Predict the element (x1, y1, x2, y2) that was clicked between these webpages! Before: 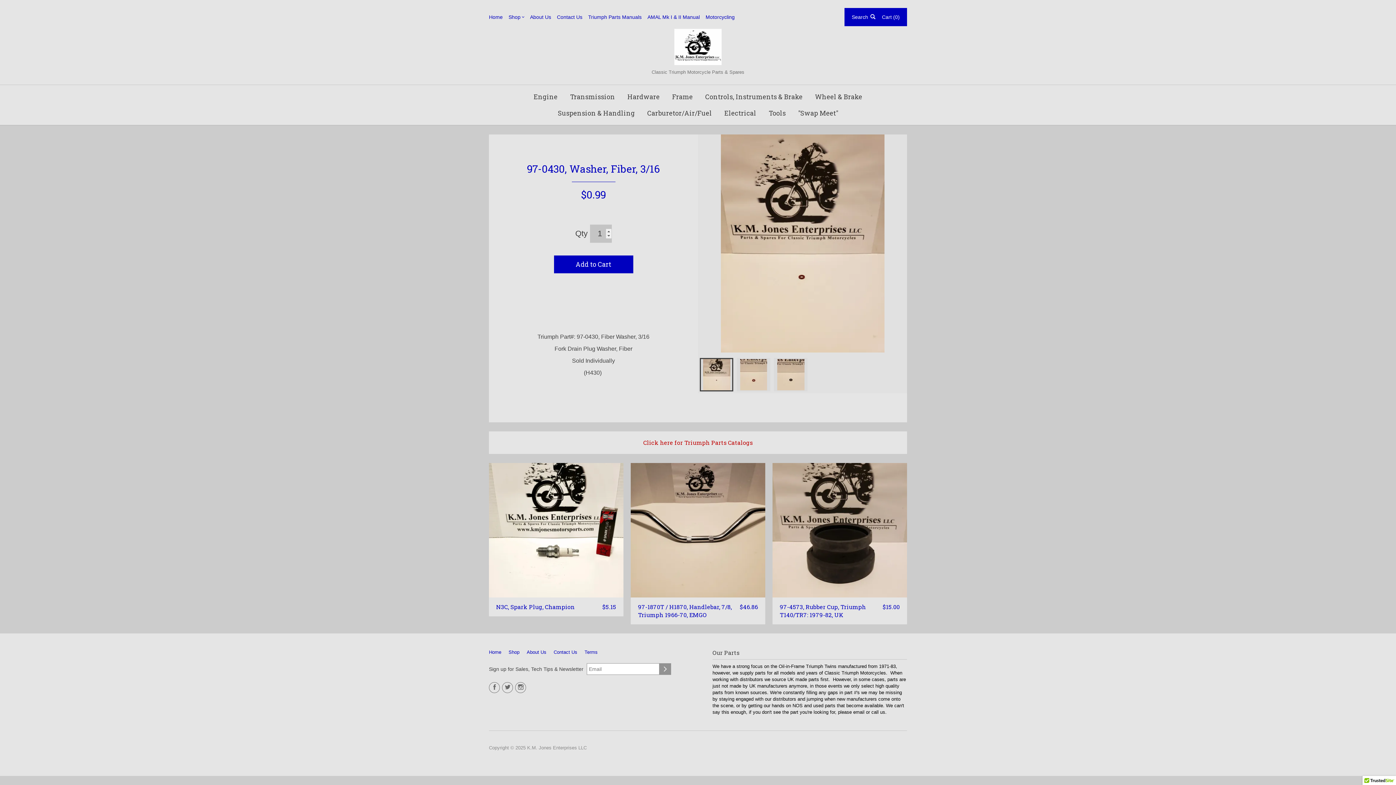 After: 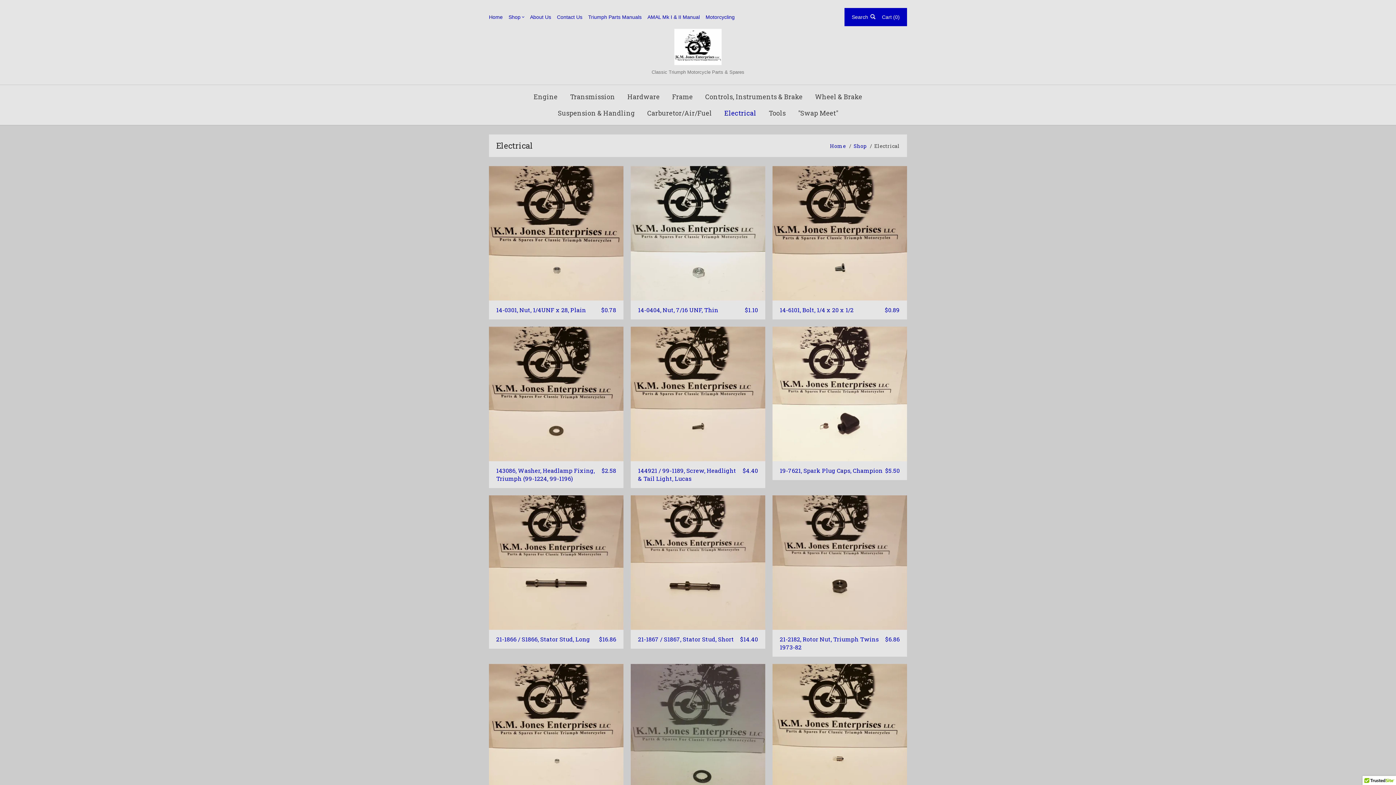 Action: bbox: (719, 105, 762, 121) label: Electrical